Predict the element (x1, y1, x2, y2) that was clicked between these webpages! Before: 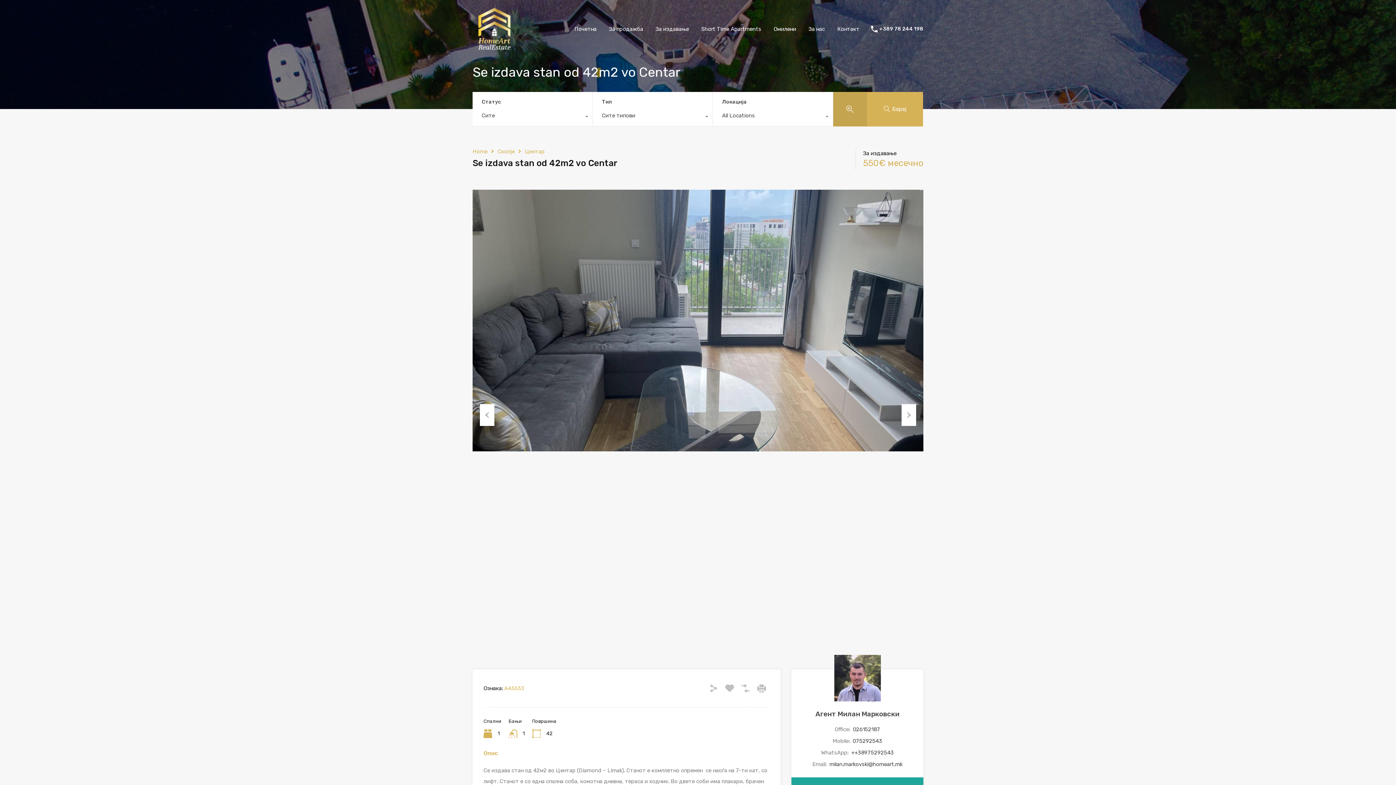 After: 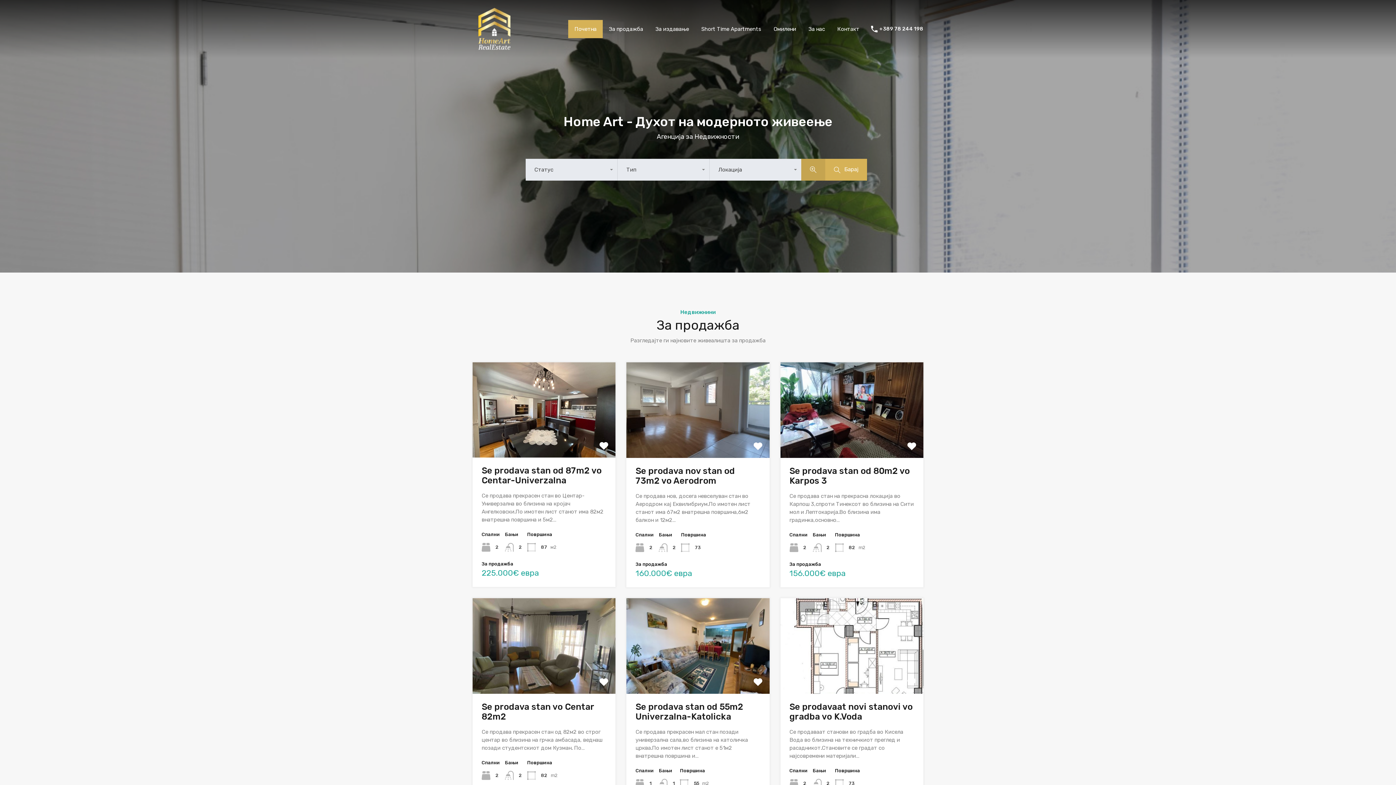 Action: bbox: (472, 44, 516, 50)